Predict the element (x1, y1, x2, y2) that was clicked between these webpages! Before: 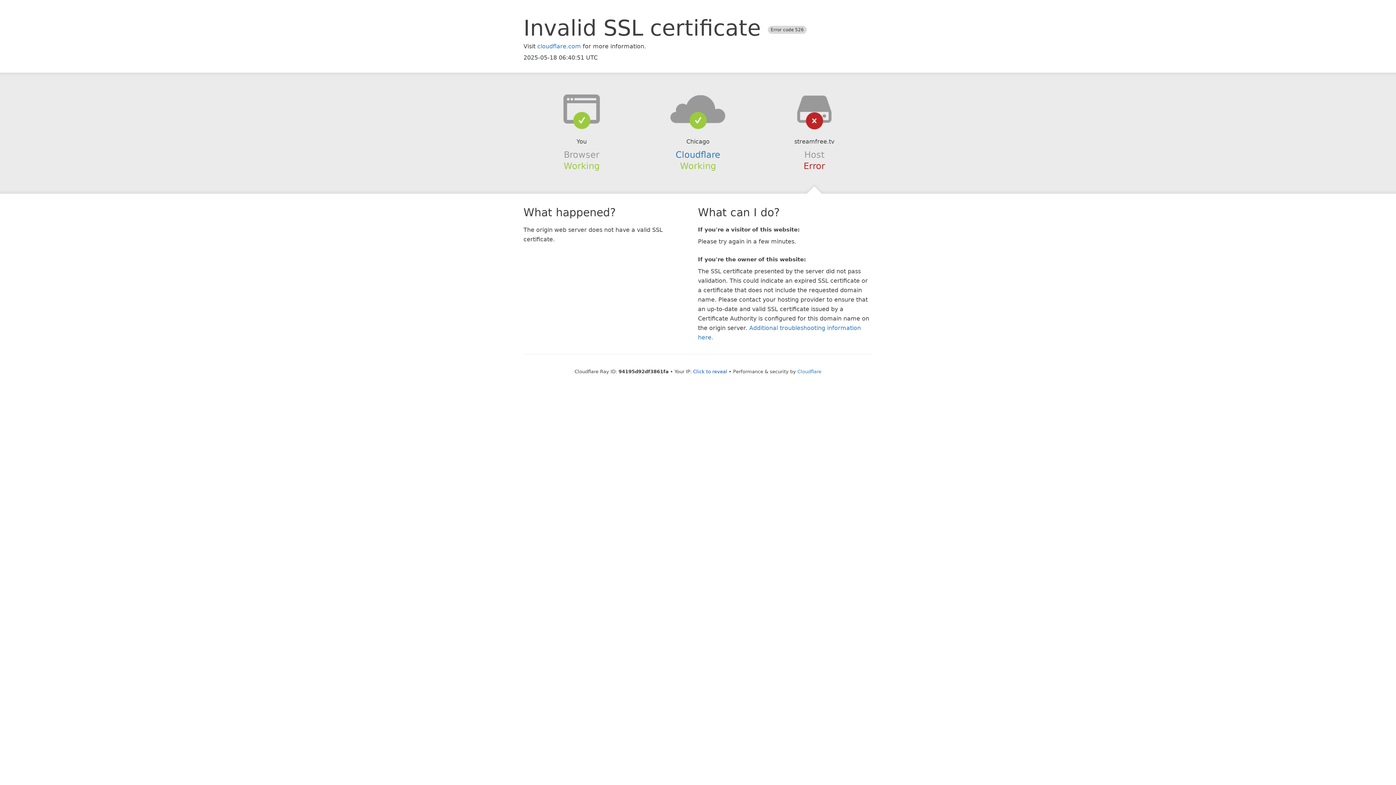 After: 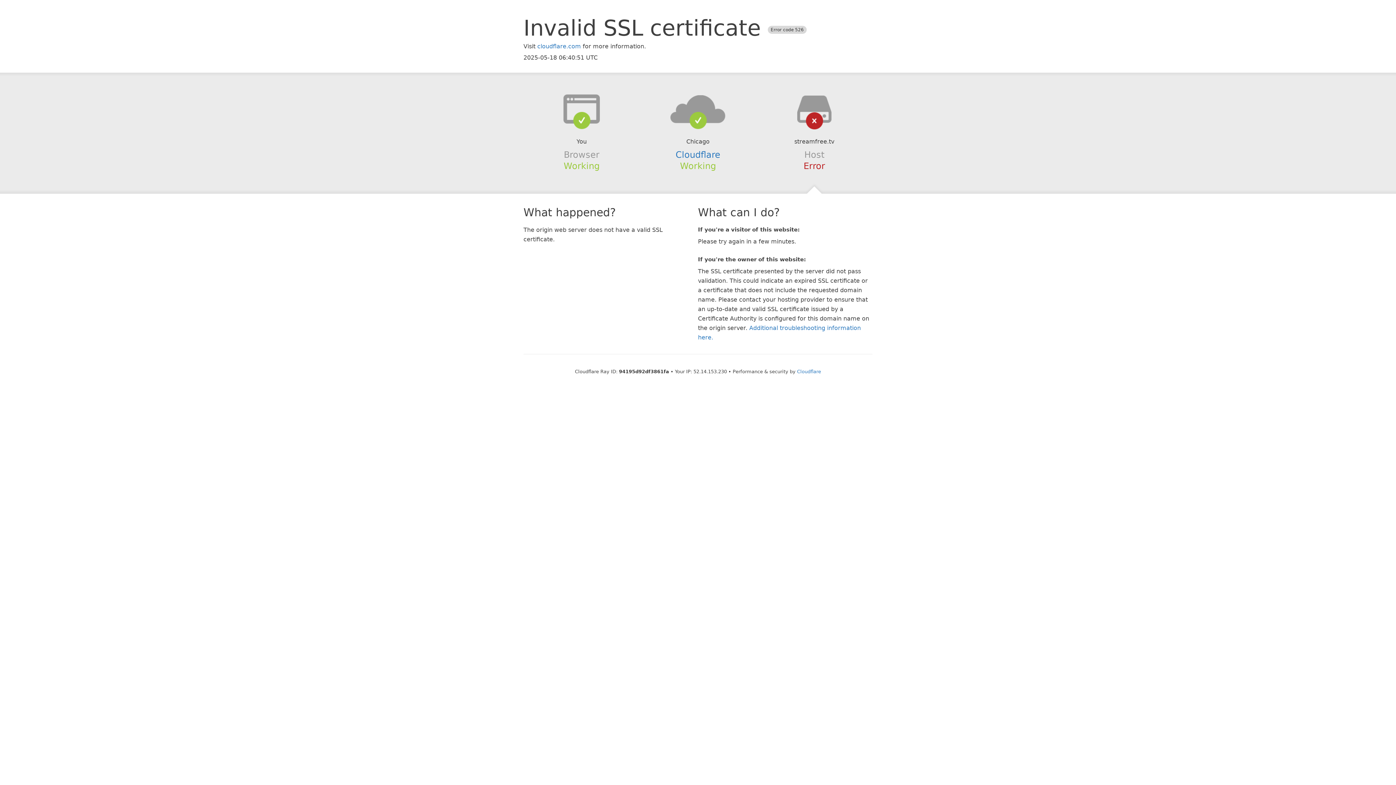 Action: bbox: (693, 368, 727, 374) label: Click to reveal